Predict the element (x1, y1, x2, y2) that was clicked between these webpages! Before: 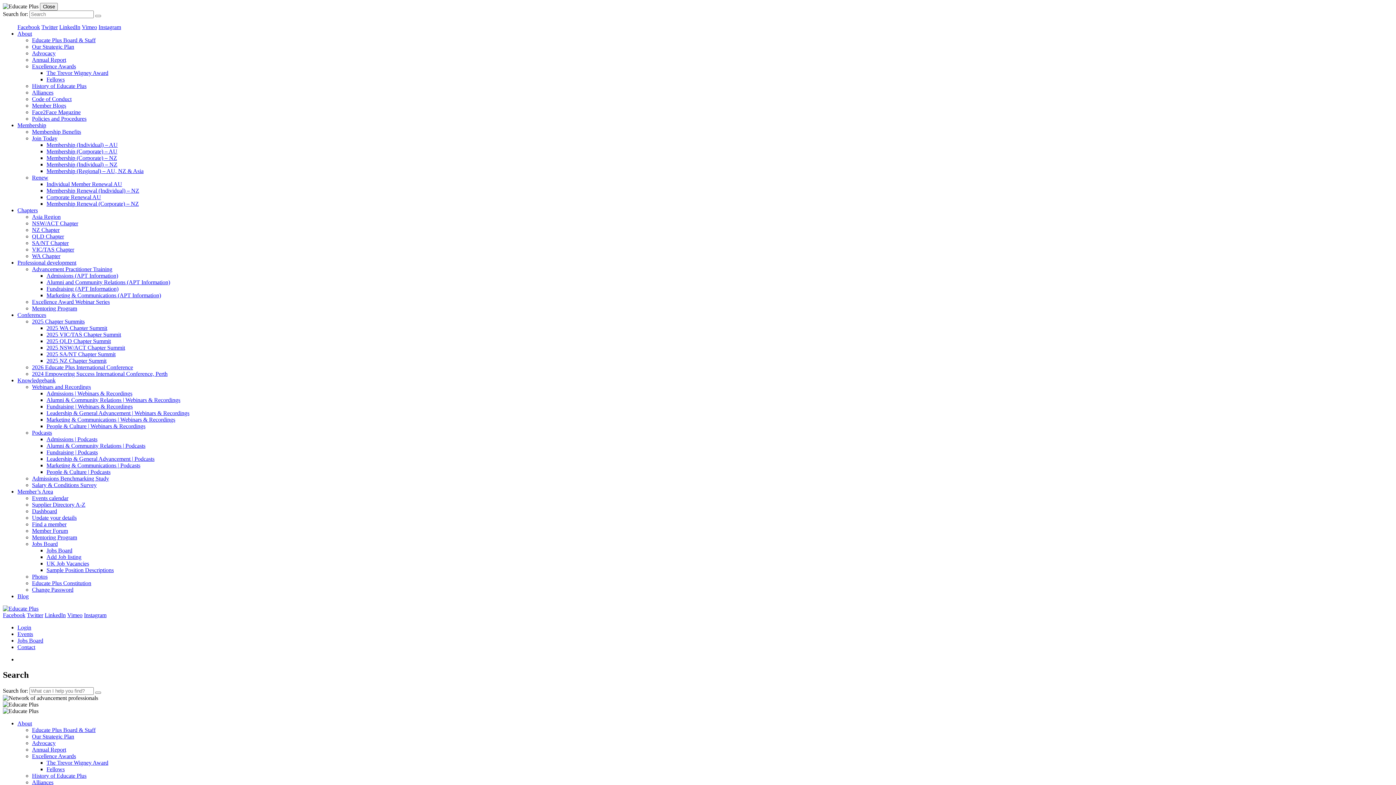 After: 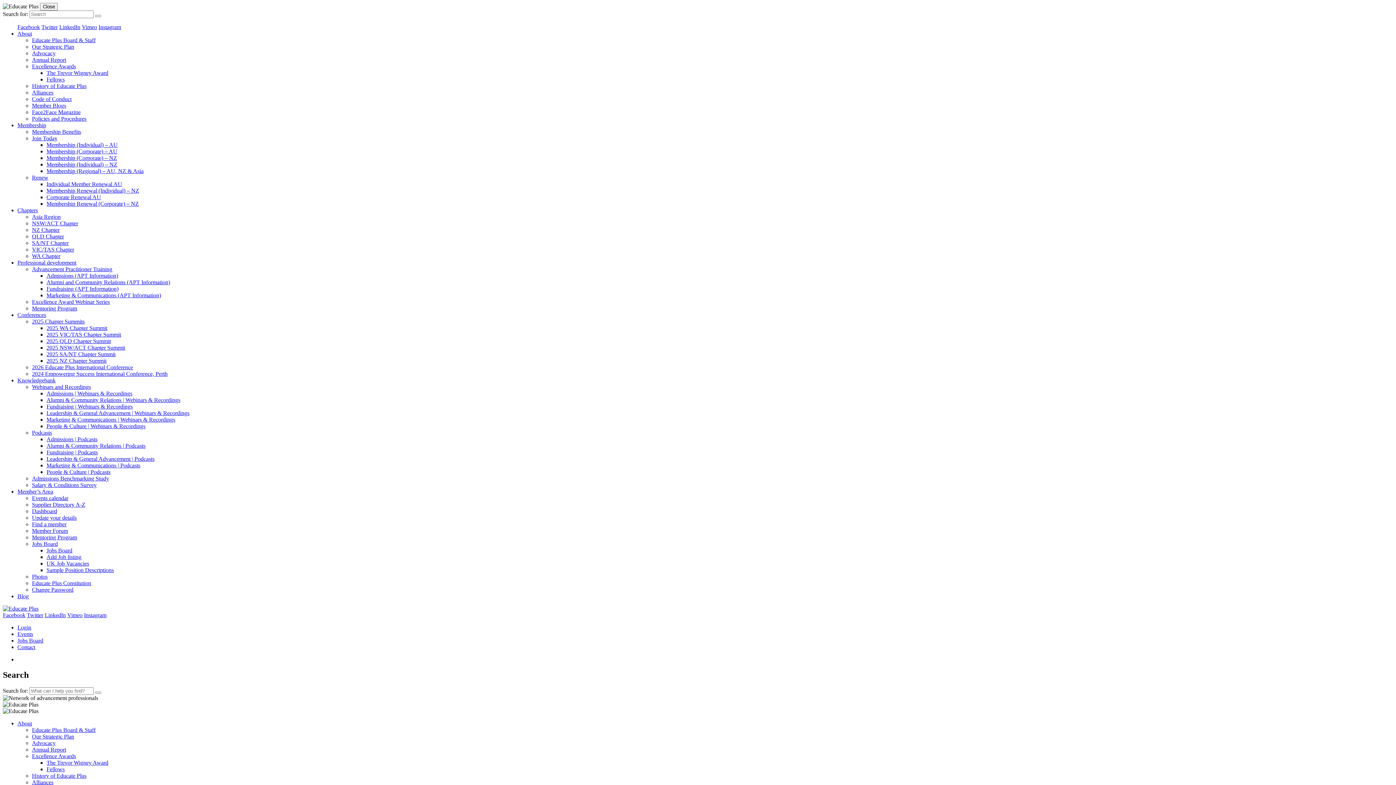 Action: label: Change Password bbox: (32, 586, 73, 593)